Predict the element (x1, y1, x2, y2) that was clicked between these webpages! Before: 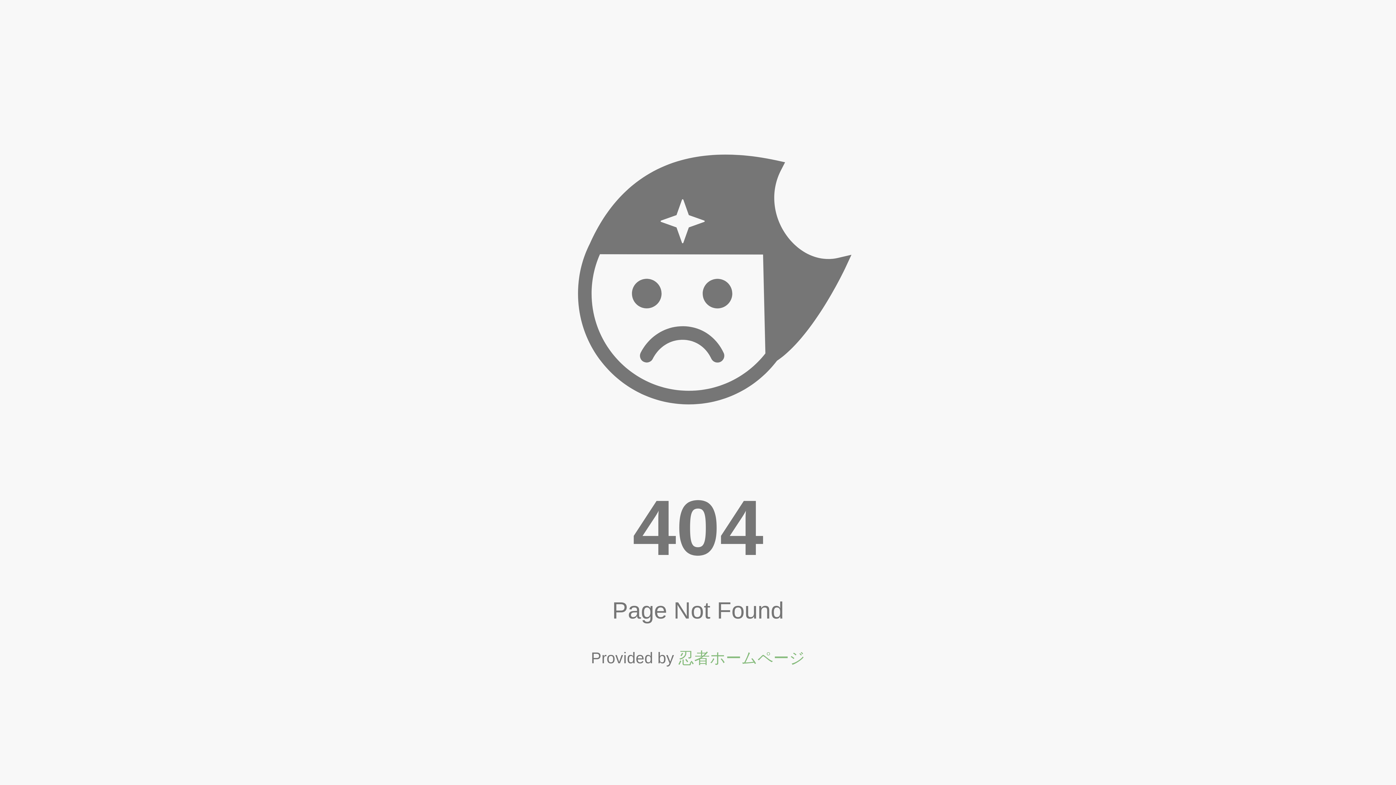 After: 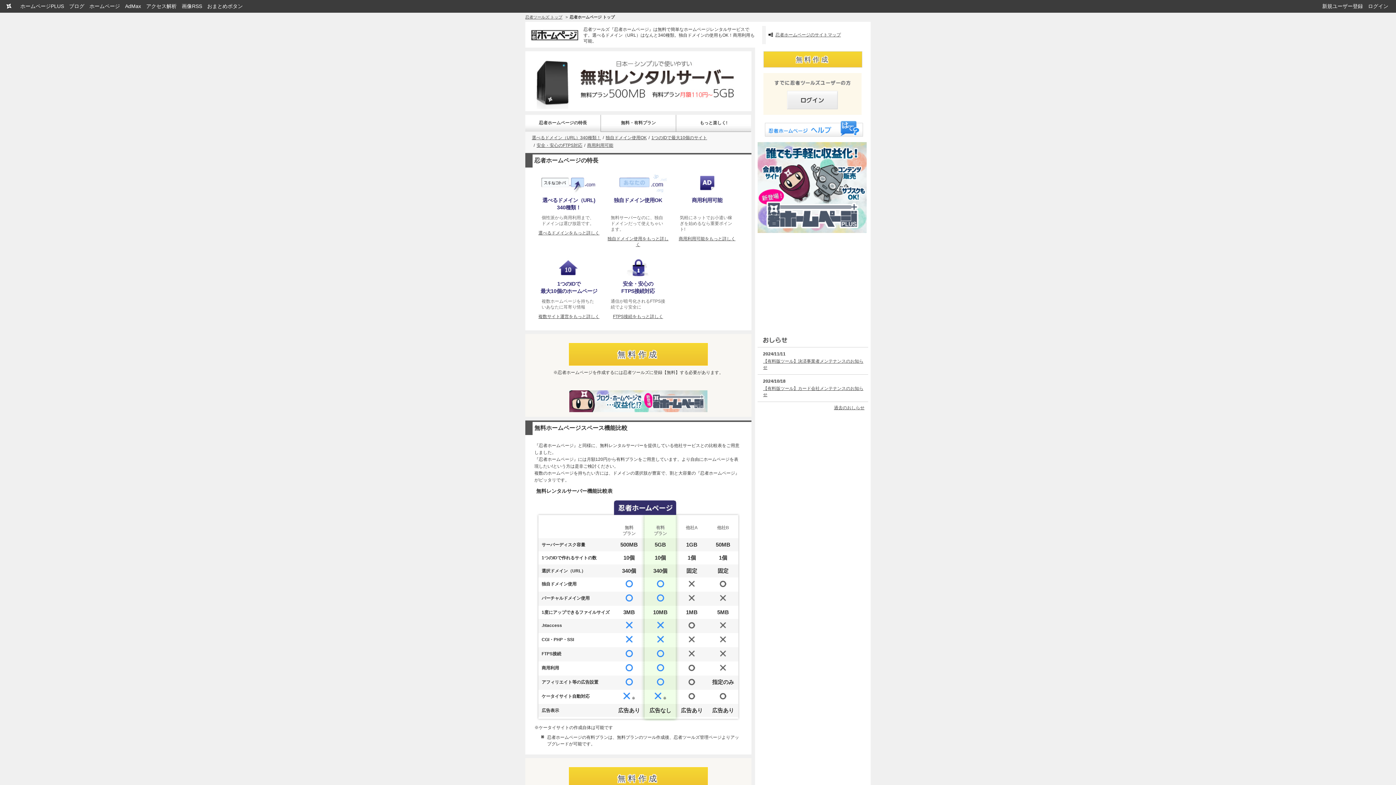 Action: label: 忍者ホームページ bbox: (678, 649, 805, 667)